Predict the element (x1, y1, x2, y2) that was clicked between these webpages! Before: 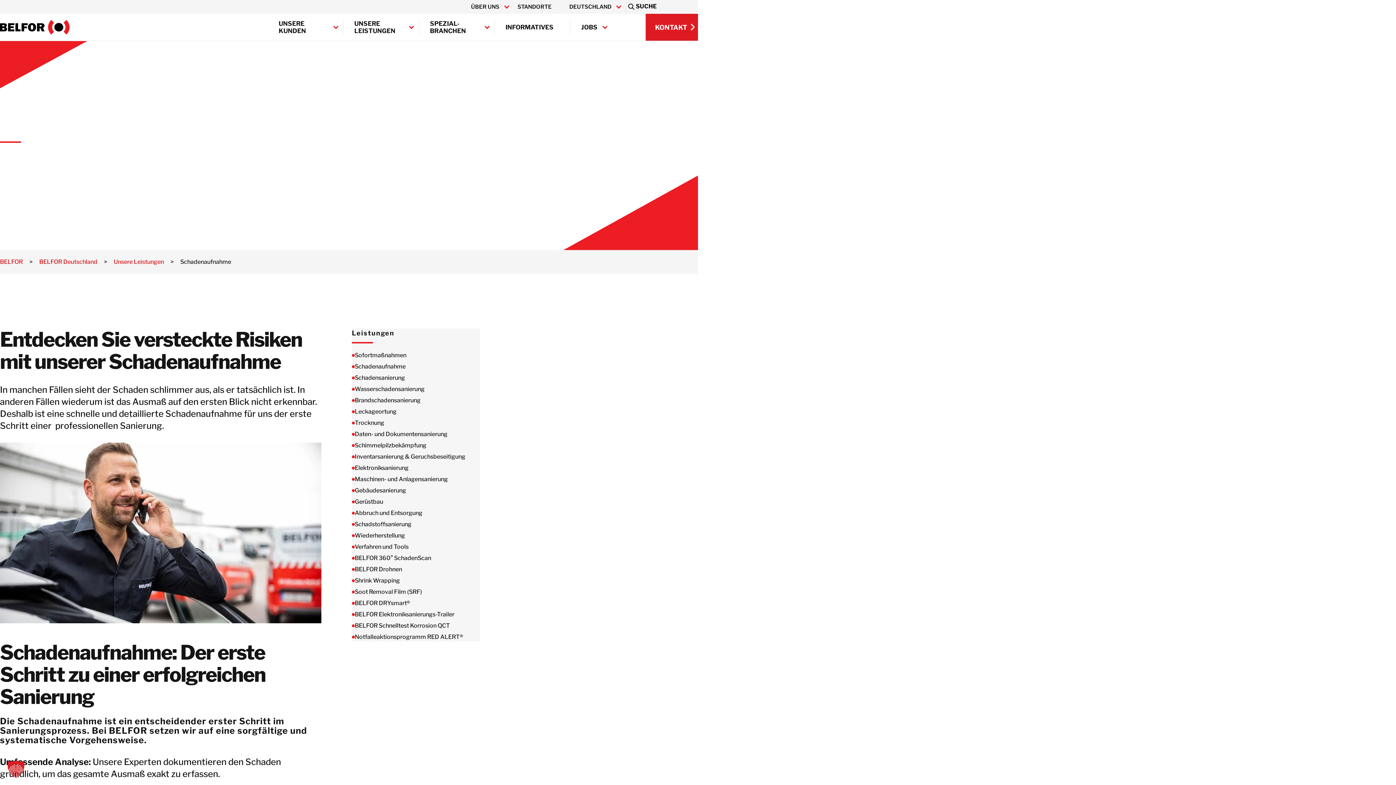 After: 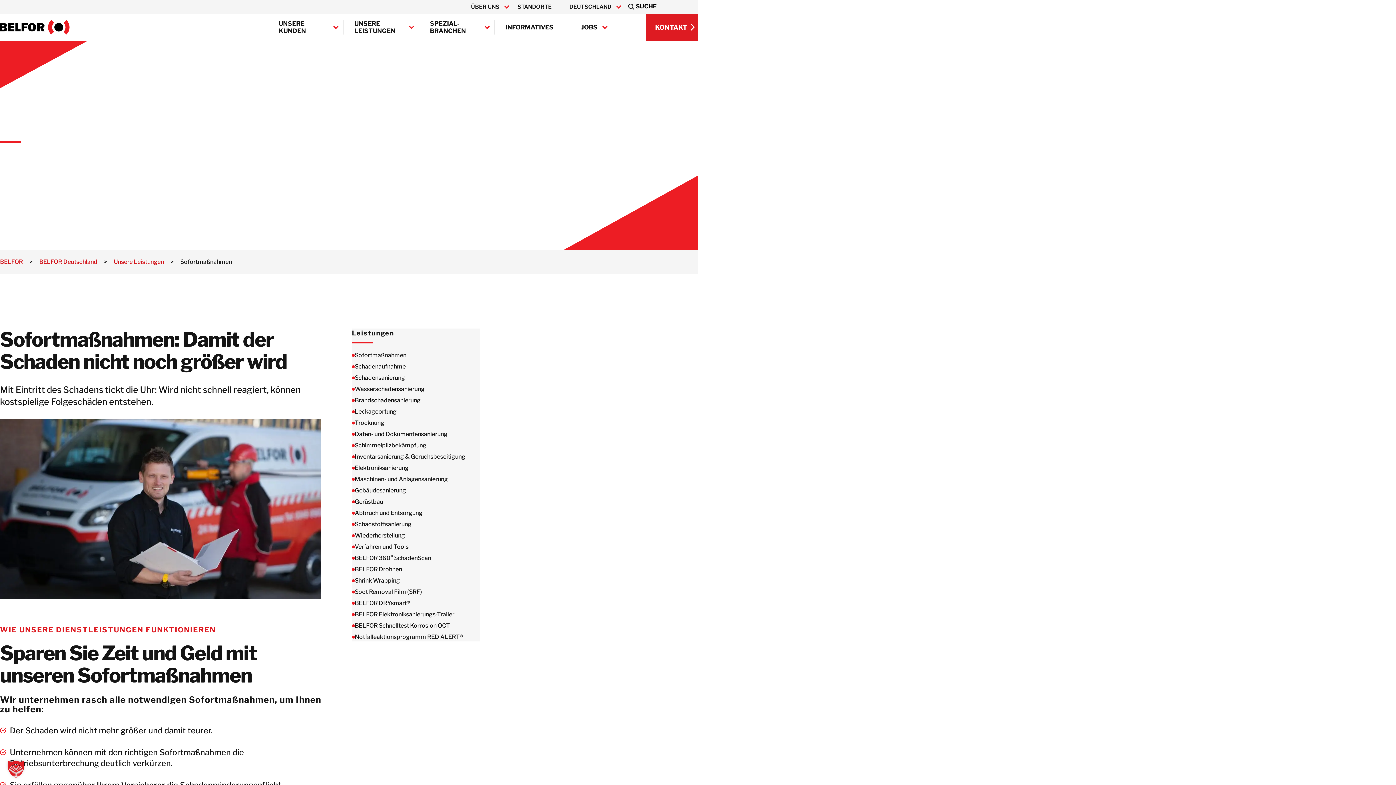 Action: bbox: (352, 351, 480, 359) label: Sofortmaßnahmen